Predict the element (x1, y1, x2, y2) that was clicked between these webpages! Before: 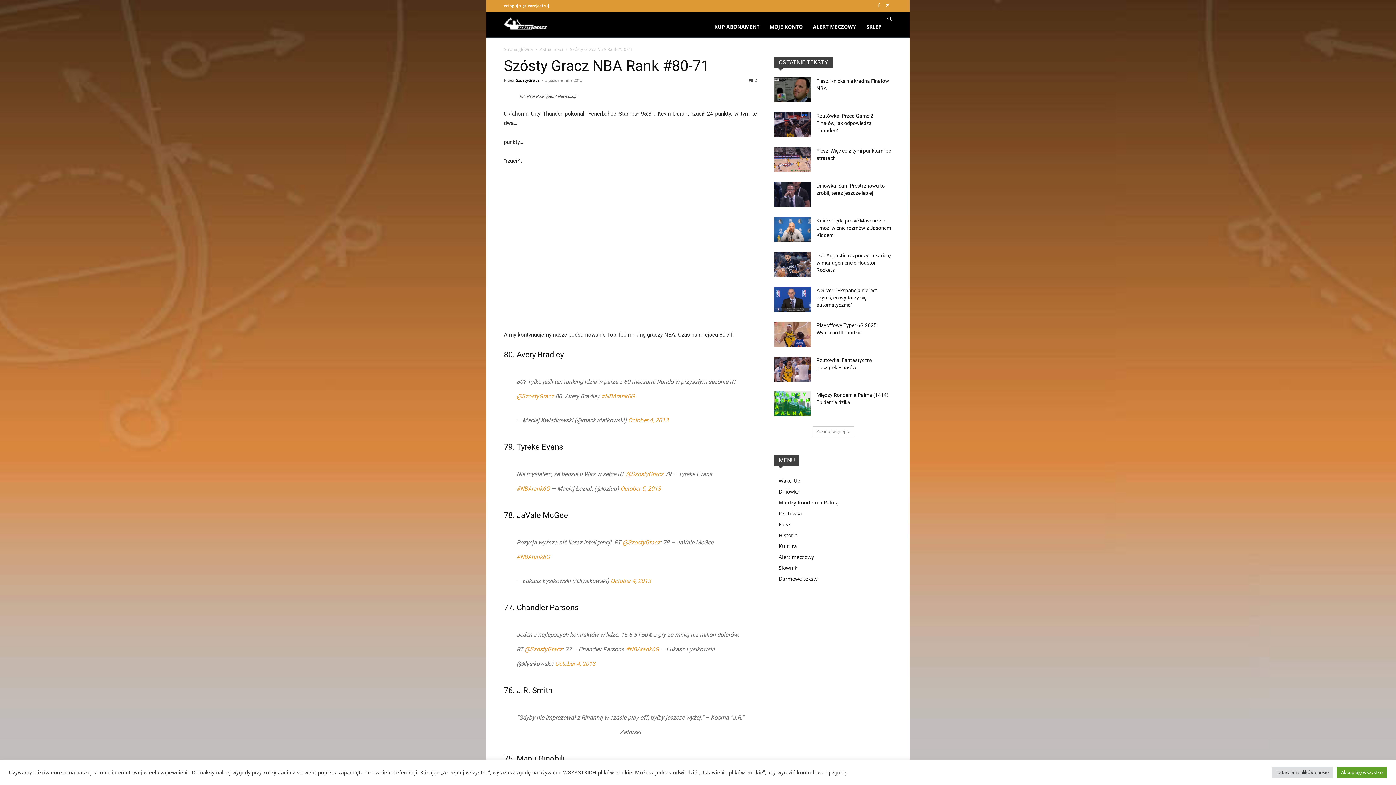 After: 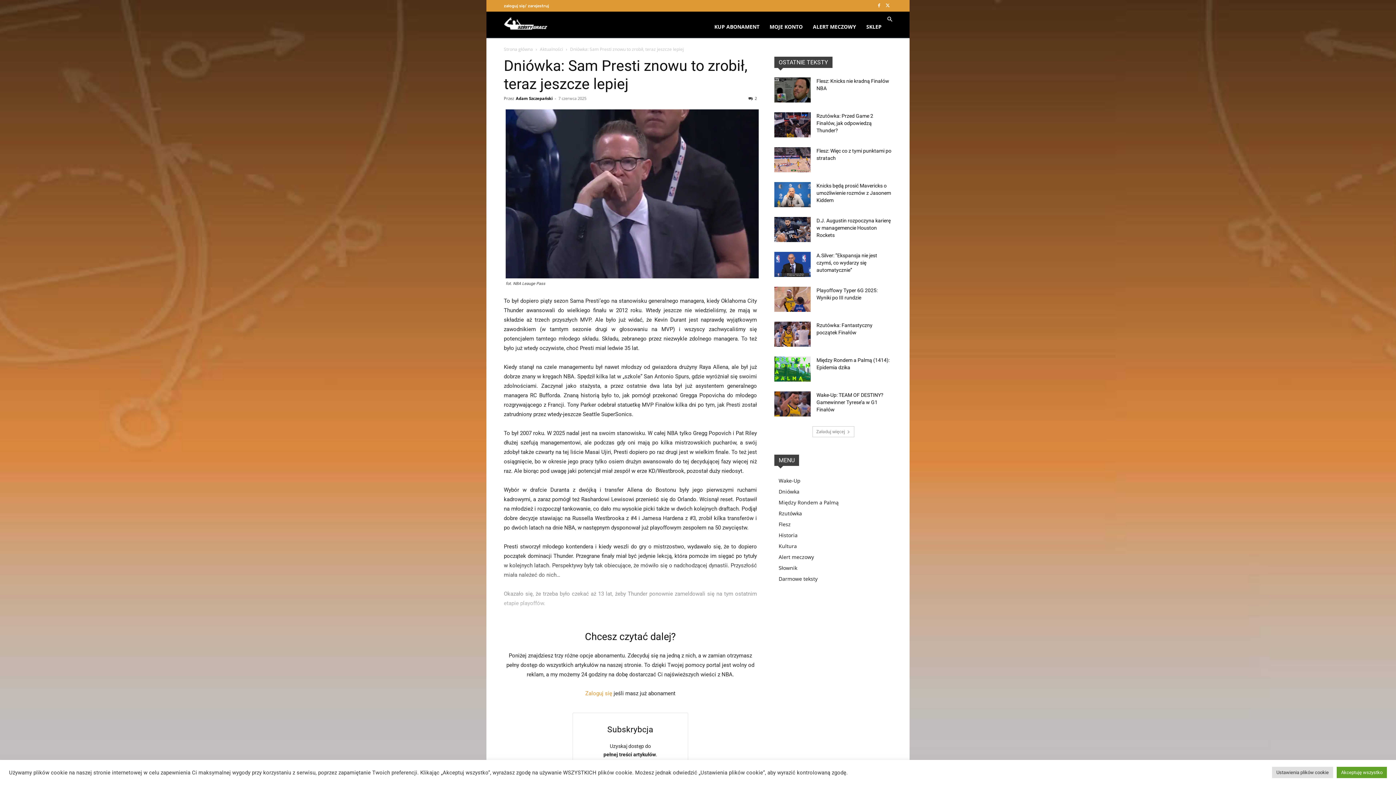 Action: bbox: (774, 182, 810, 207)